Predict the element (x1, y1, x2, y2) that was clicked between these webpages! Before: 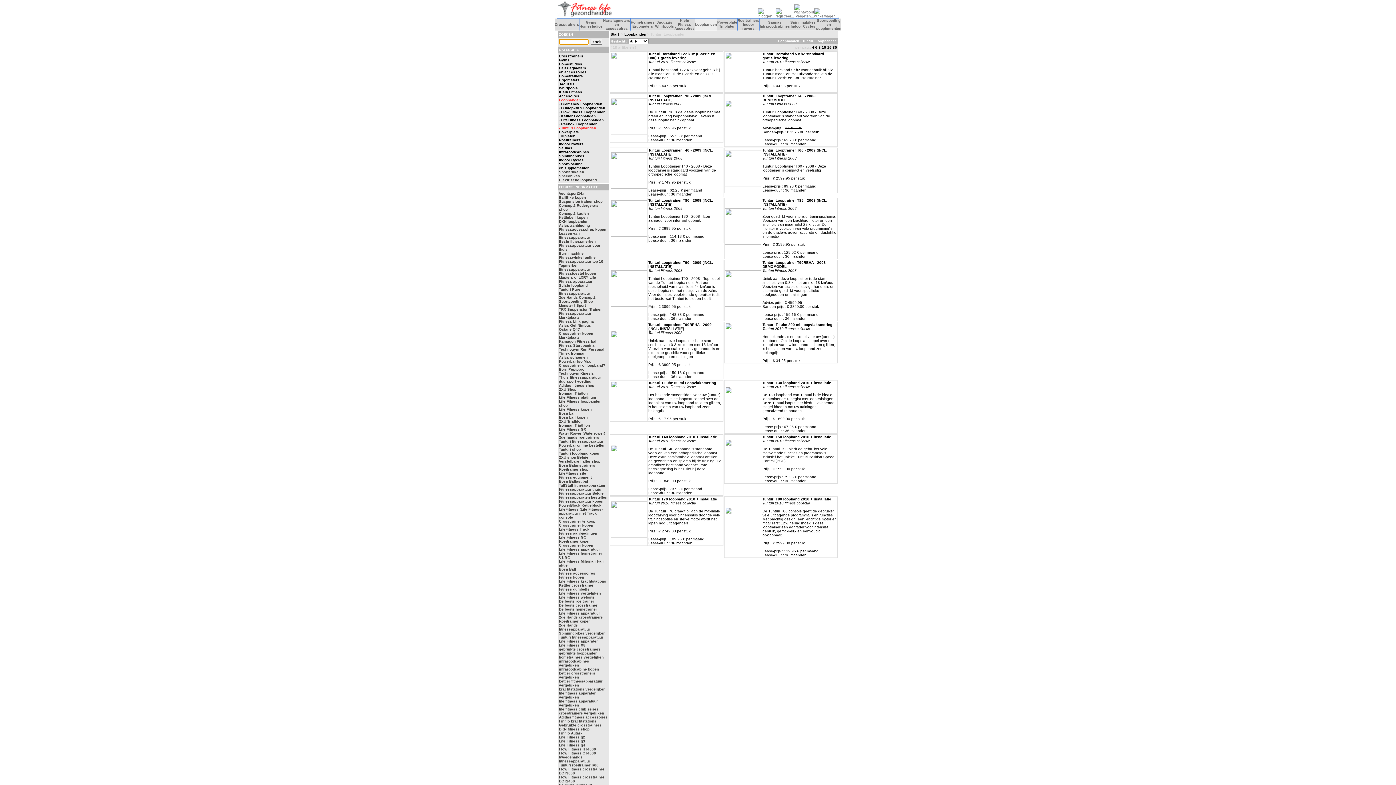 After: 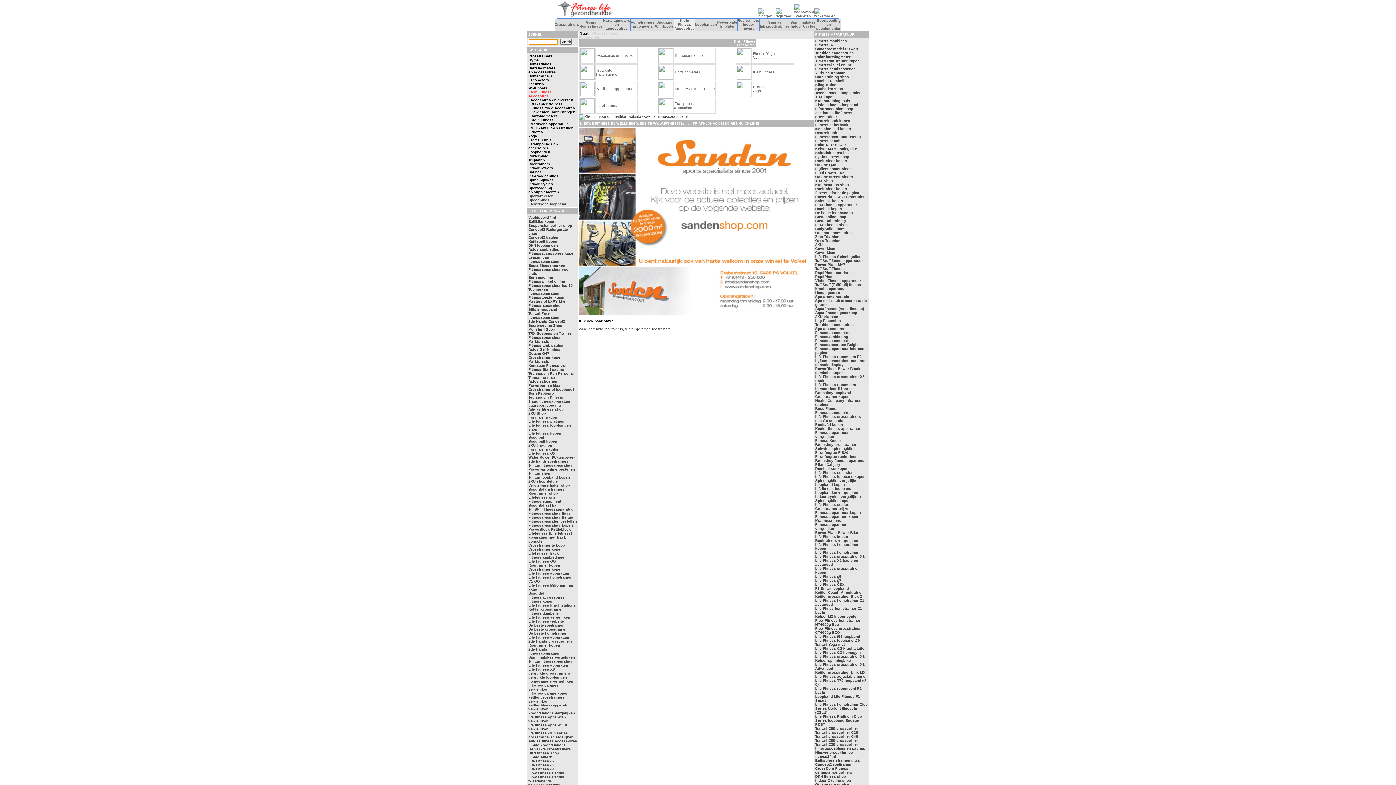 Action: label: Klein Fitness
Accesoires bbox: (559, 90, 582, 98)